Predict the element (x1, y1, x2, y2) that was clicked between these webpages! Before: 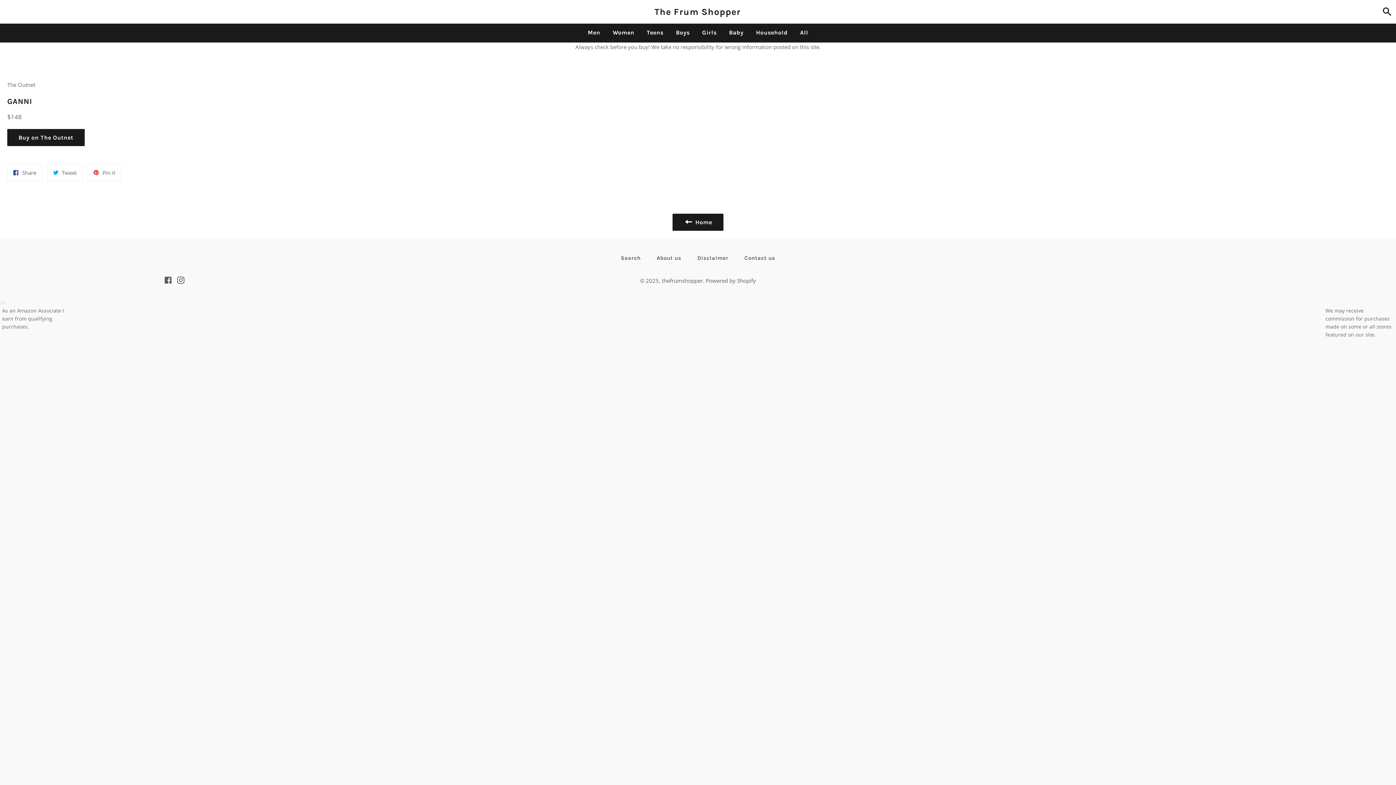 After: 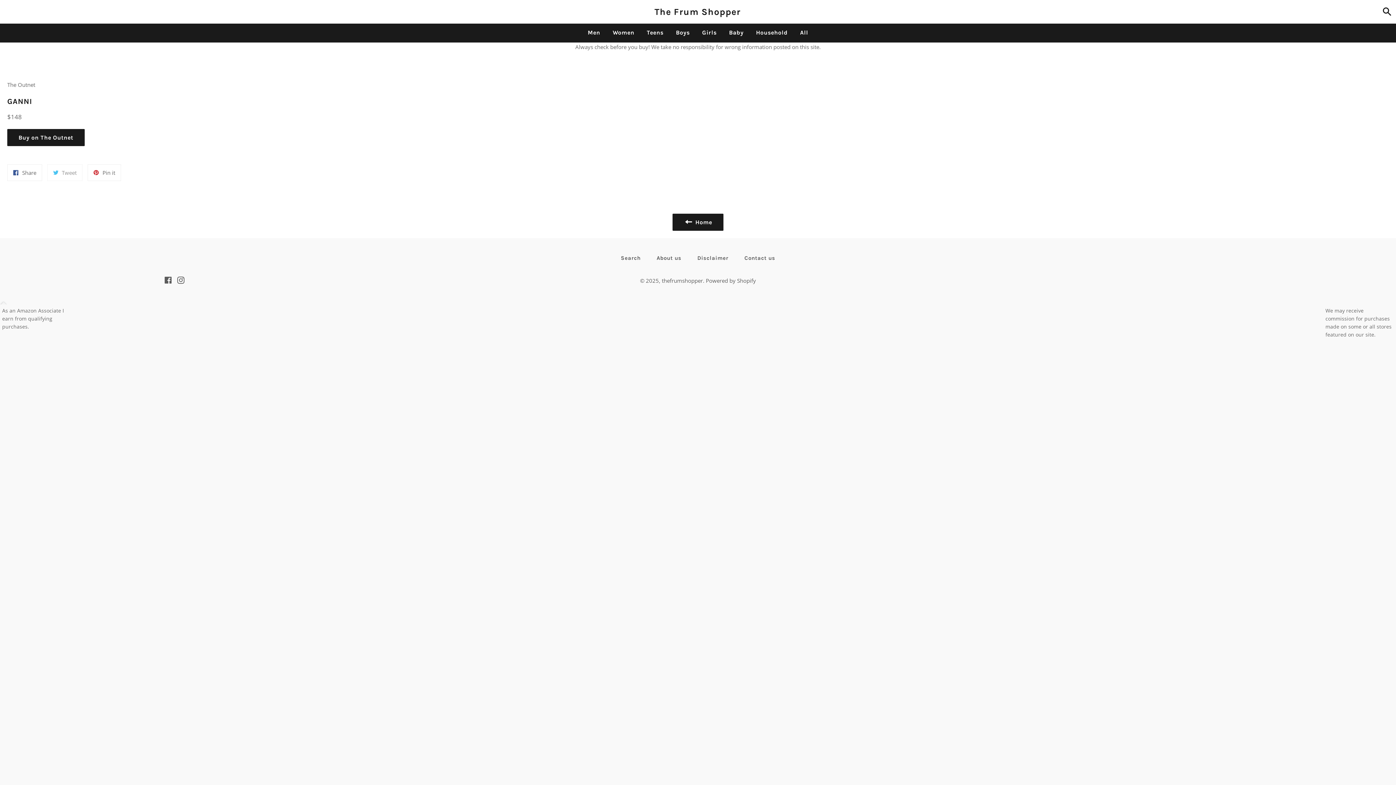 Action: bbox: (47, 164, 82, 181) label:  Tweet
Tweet on Twitter